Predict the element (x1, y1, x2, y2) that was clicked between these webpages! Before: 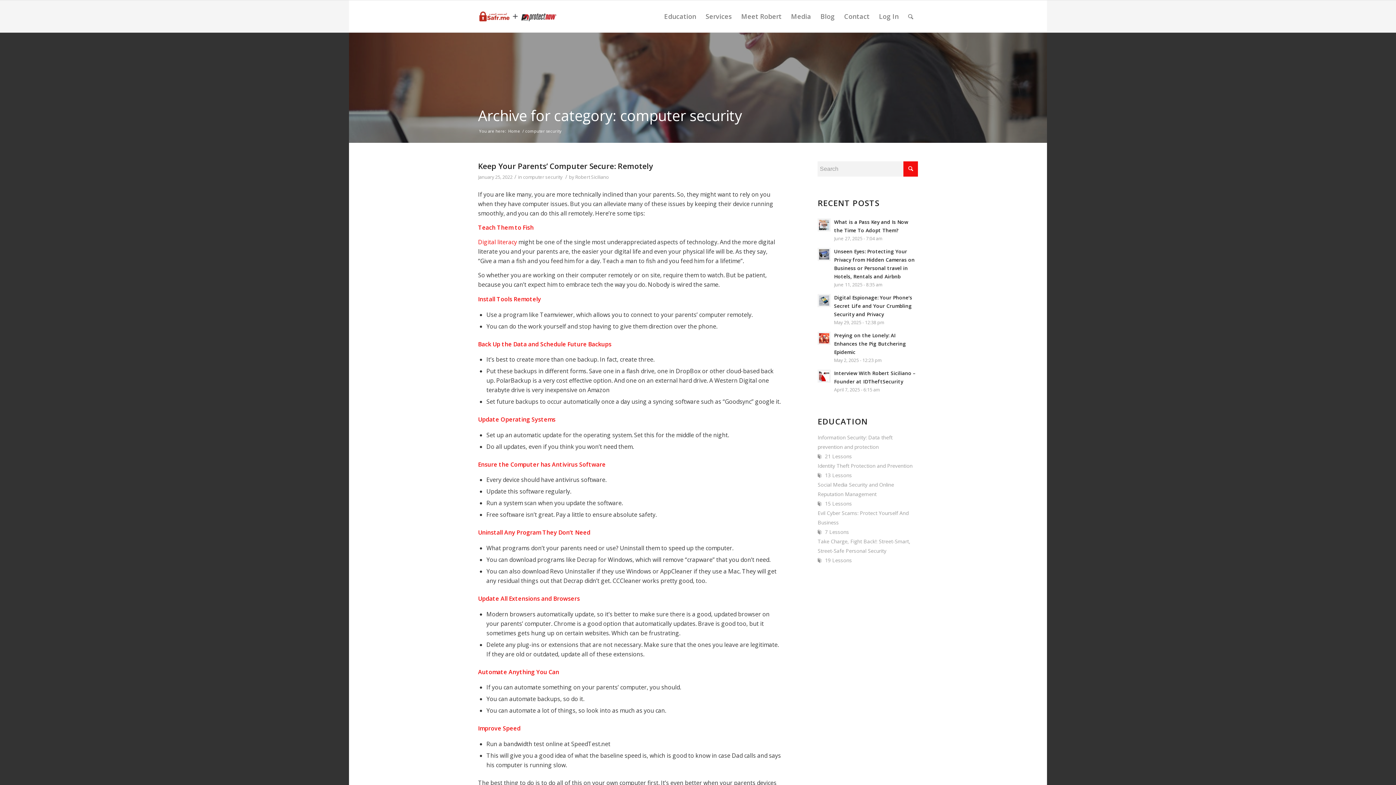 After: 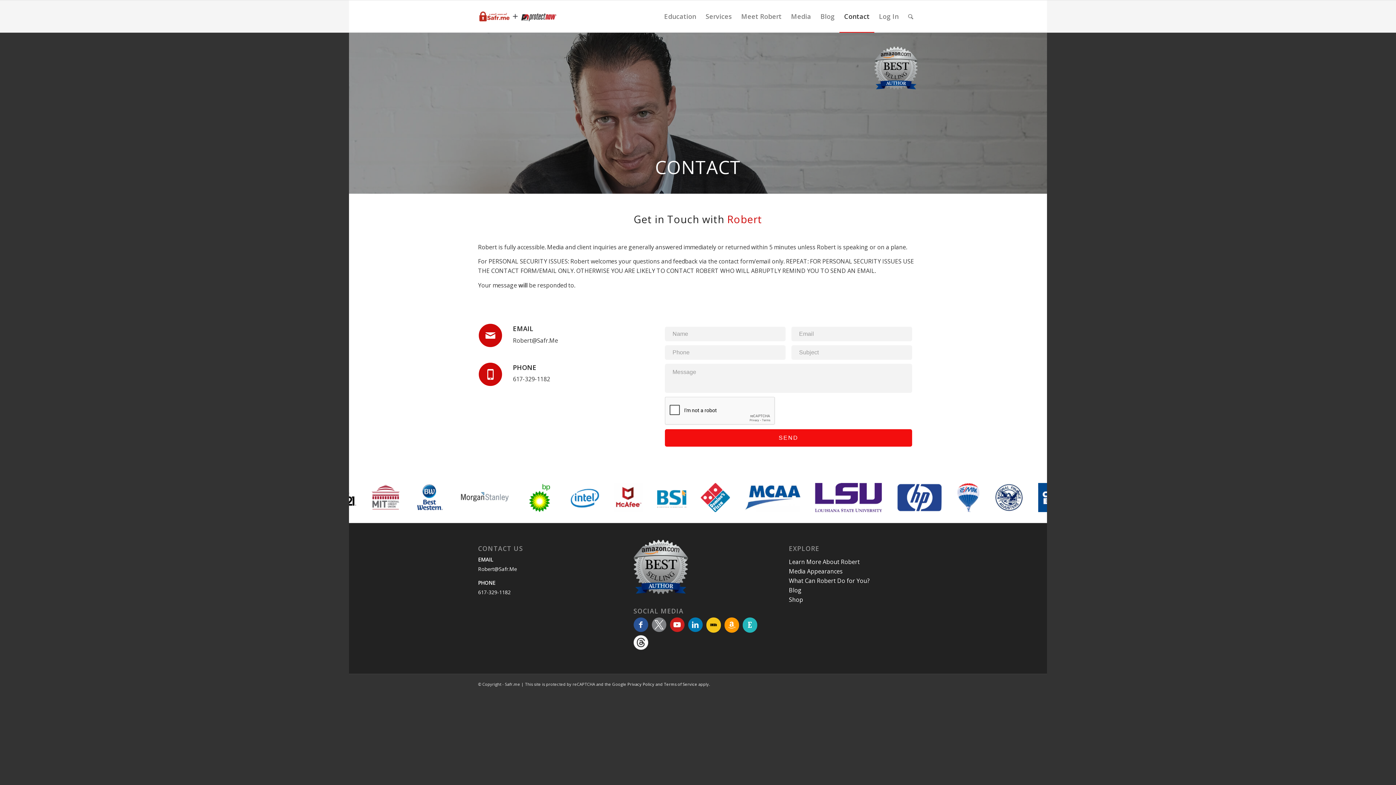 Action: label: Contact bbox: (839, 0, 874, 32)